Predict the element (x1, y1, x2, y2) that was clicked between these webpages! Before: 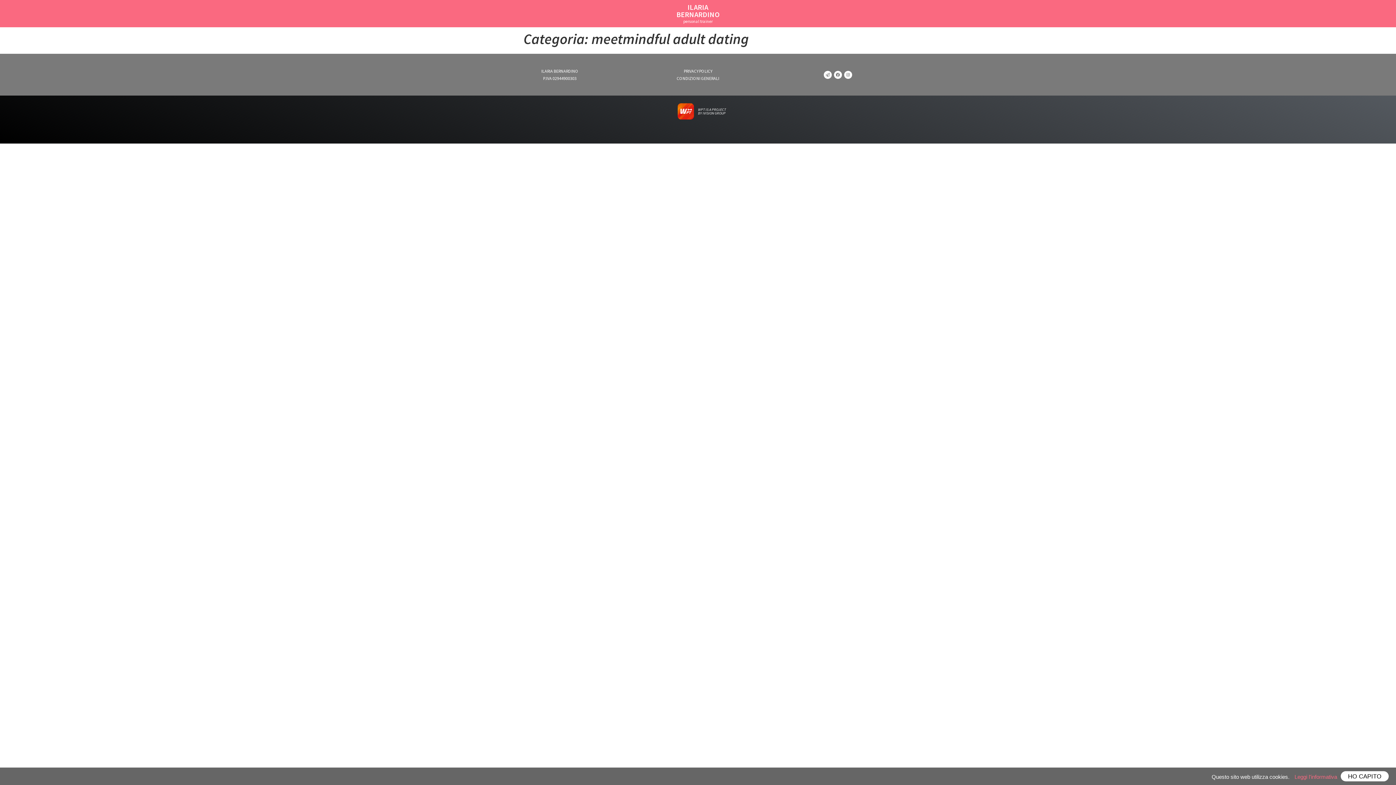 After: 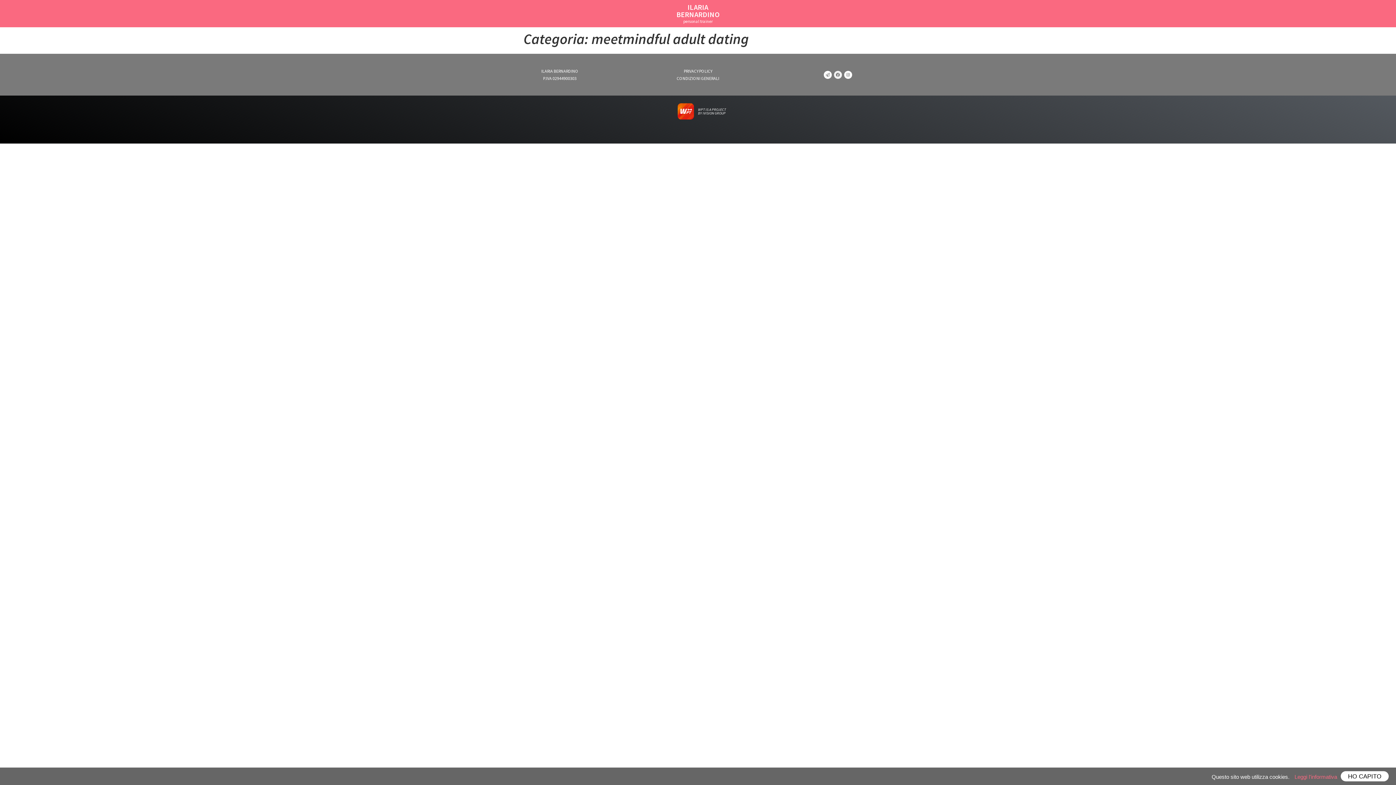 Action: label: Facebook bbox: (834, 70, 842, 78)